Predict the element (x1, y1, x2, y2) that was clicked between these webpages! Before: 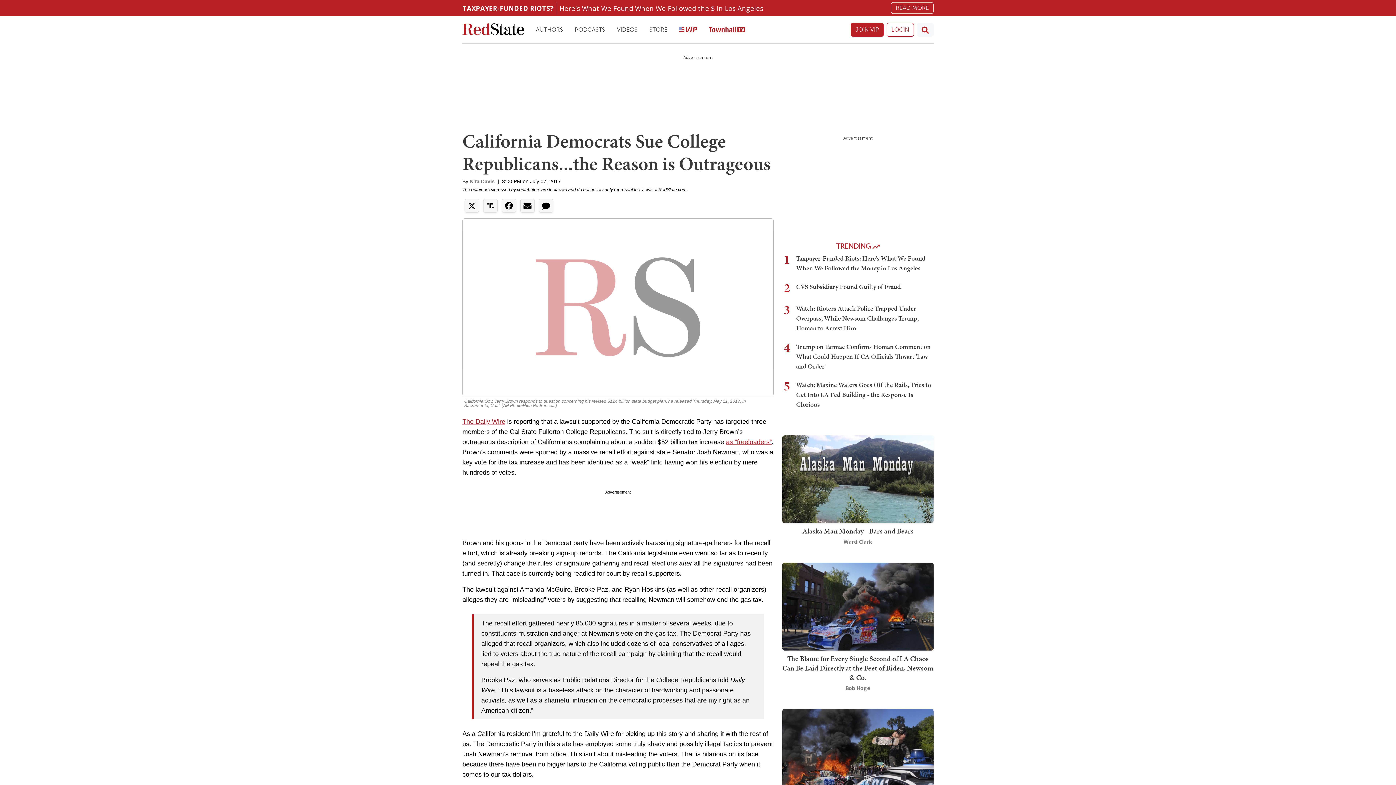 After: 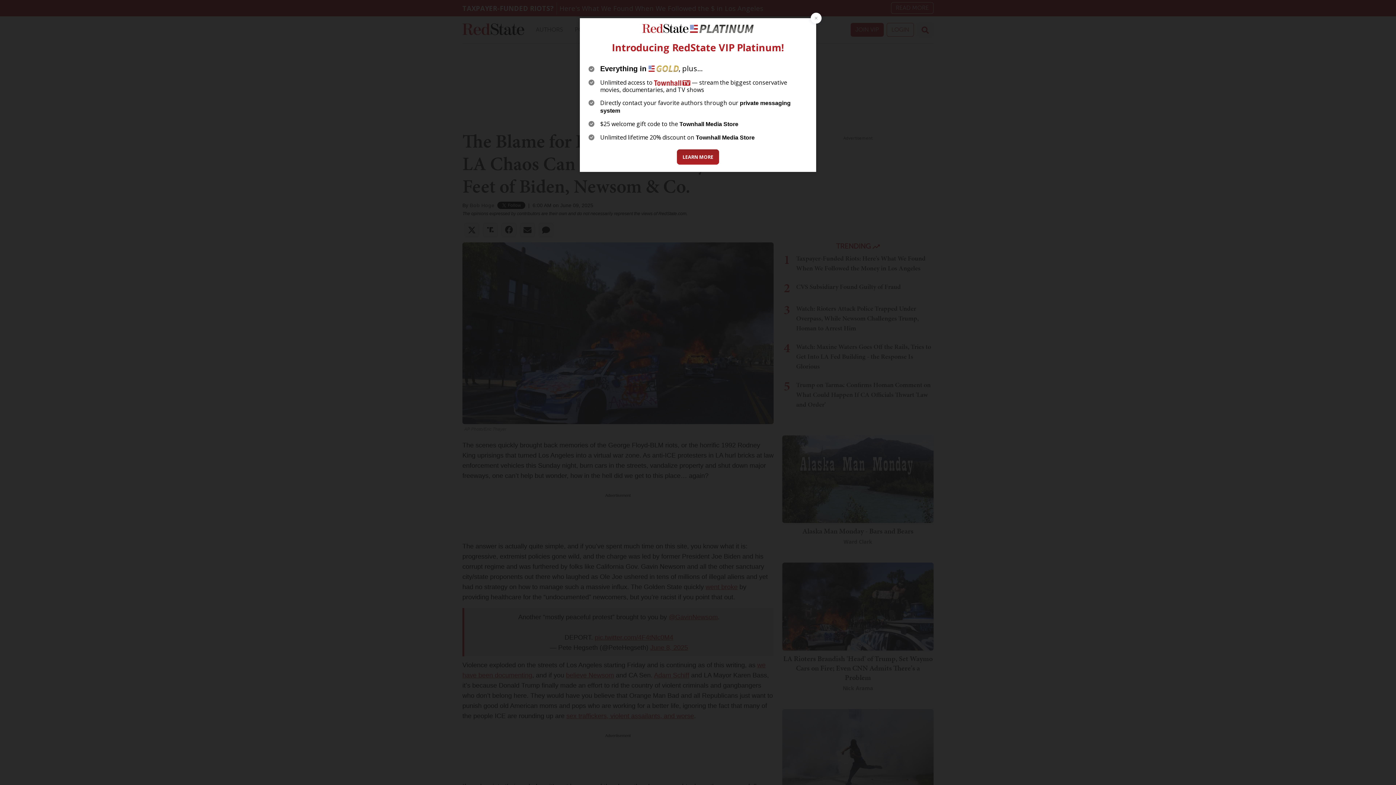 Action: bbox: (782, 602, 933, 610)